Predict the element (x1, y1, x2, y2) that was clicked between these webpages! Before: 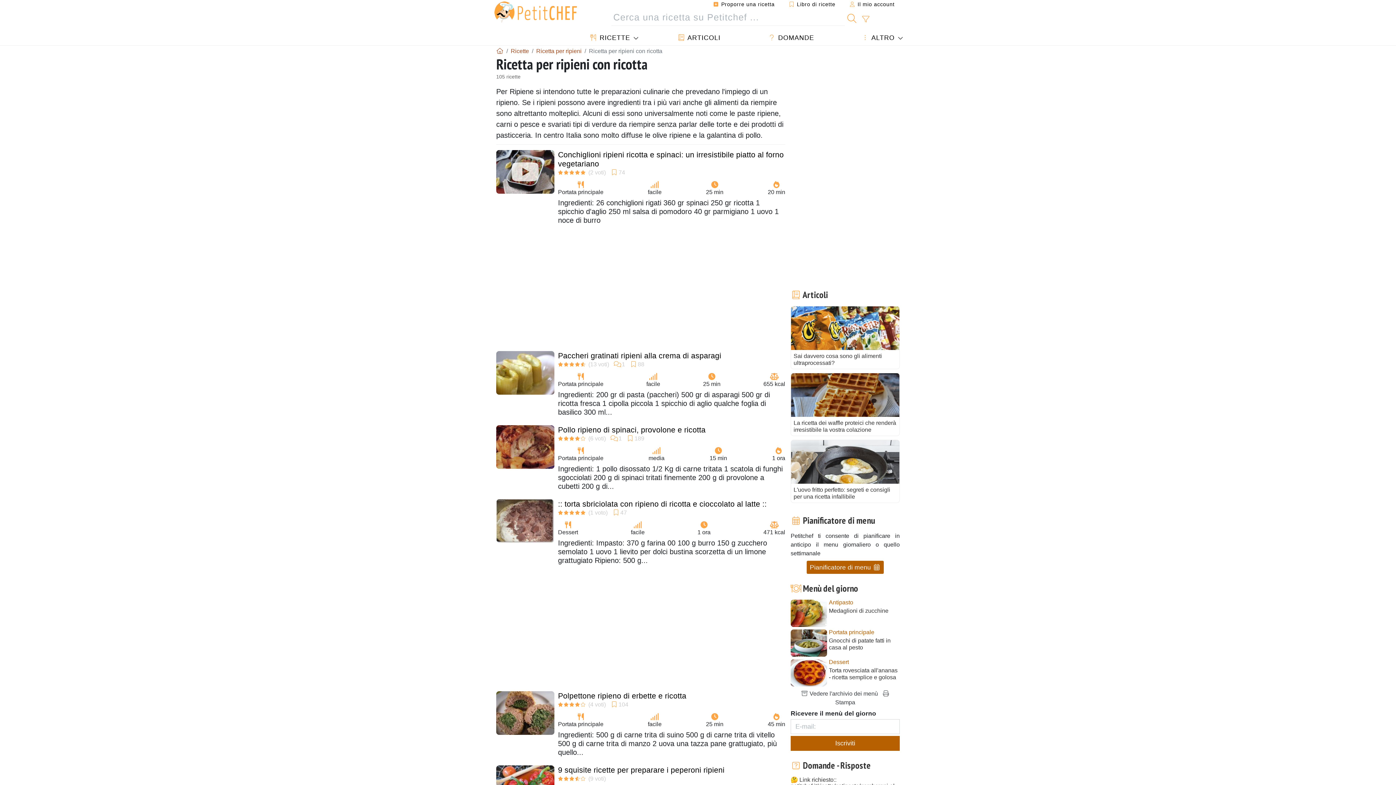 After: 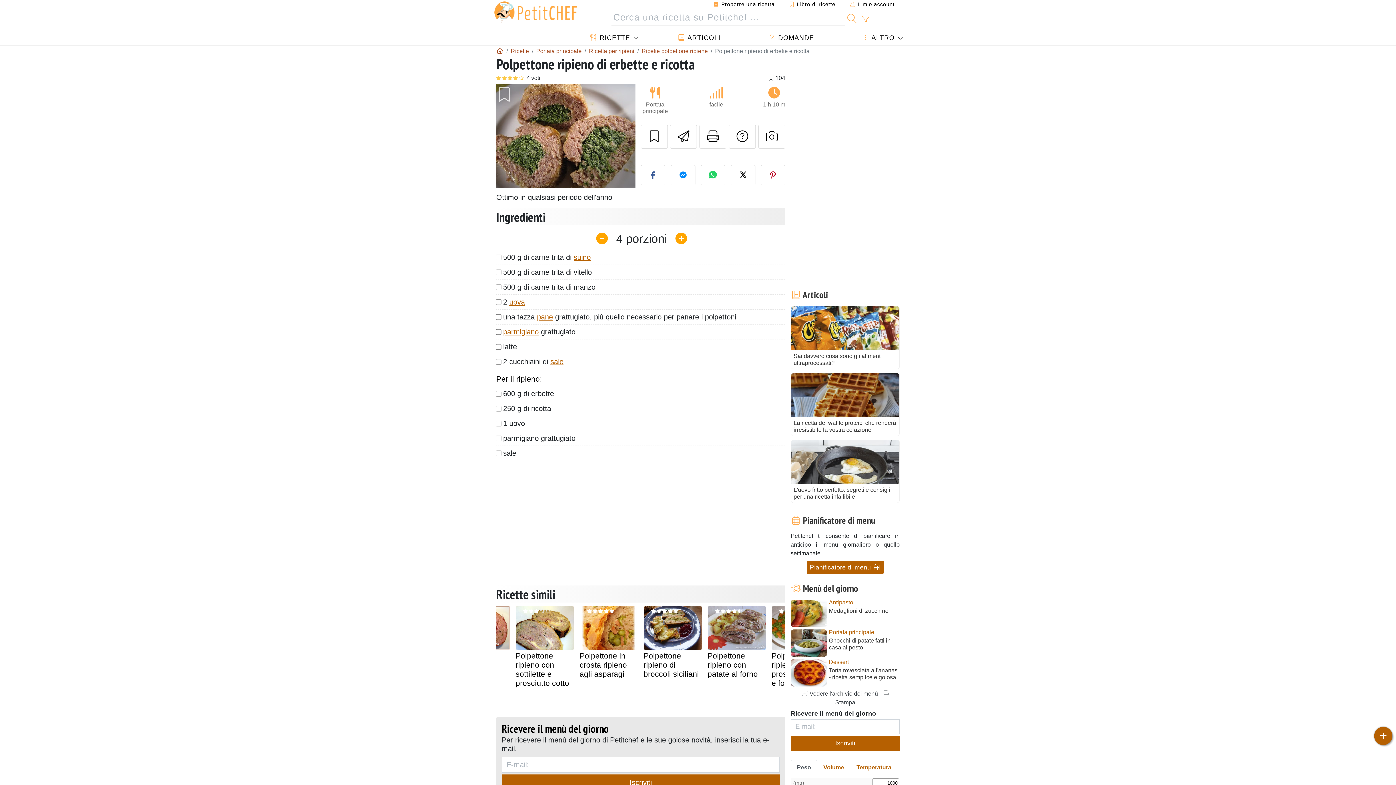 Action: bbox: (558, 691, 686, 700) label: Polpettone ripieno di erbette e ricotta